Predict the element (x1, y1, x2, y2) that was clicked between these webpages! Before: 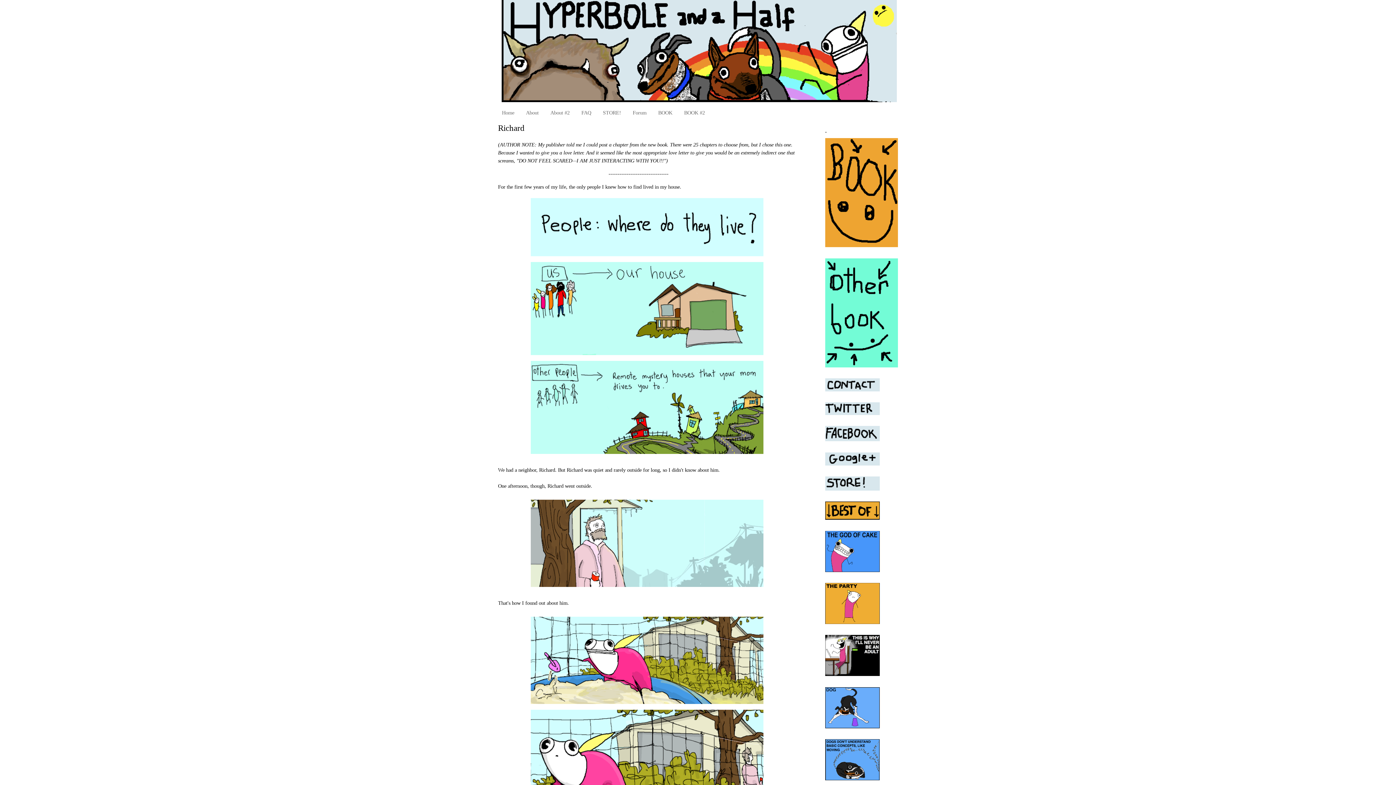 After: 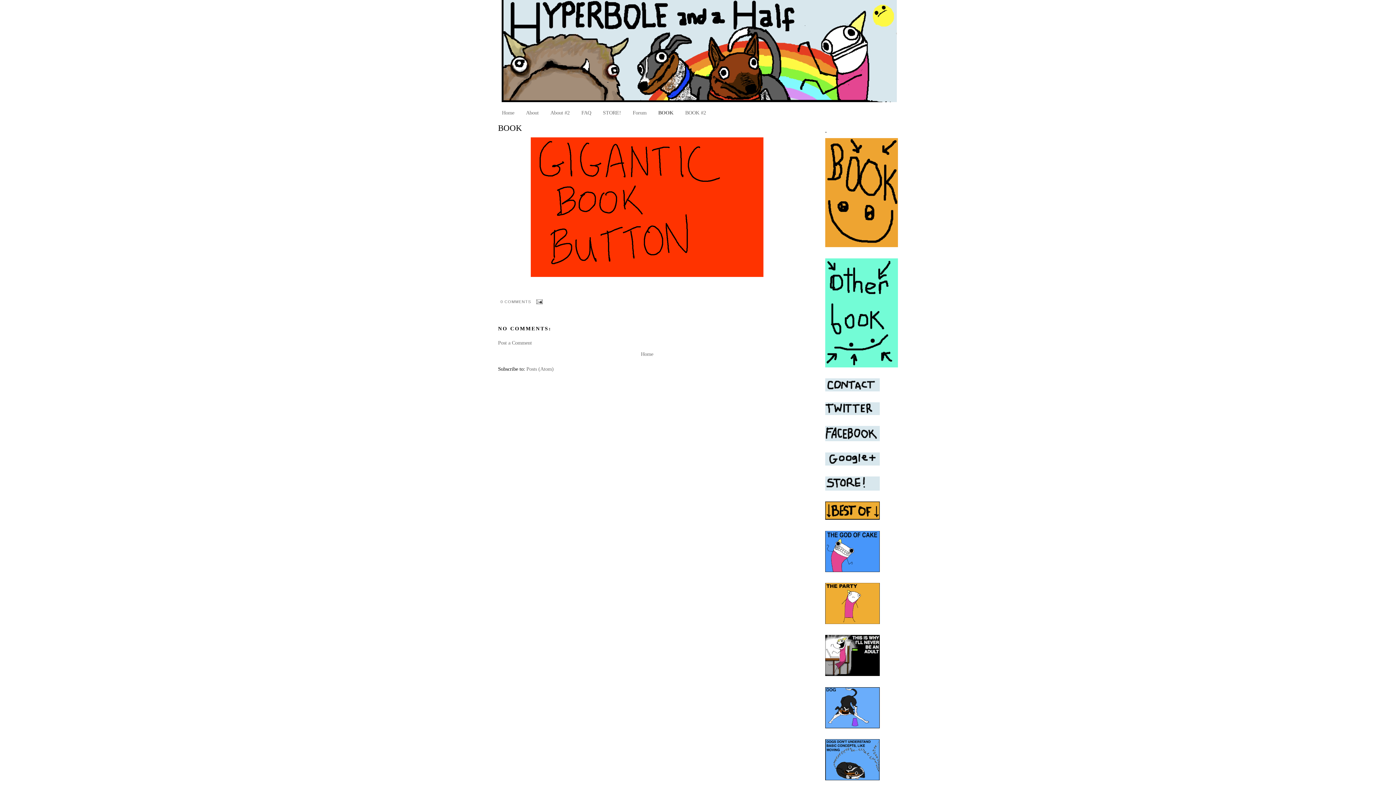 Action: bbox: (658, 109, 672, 115) label: BOOK